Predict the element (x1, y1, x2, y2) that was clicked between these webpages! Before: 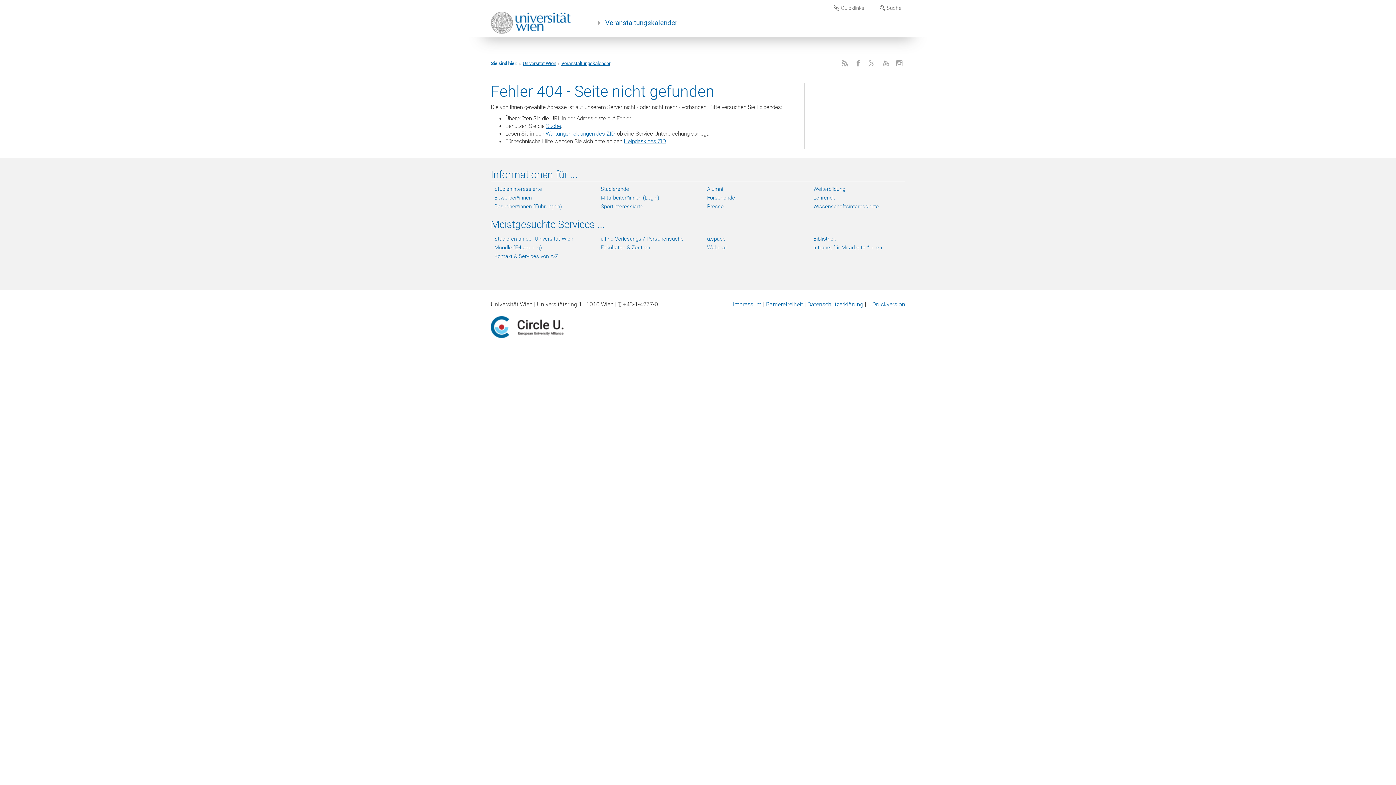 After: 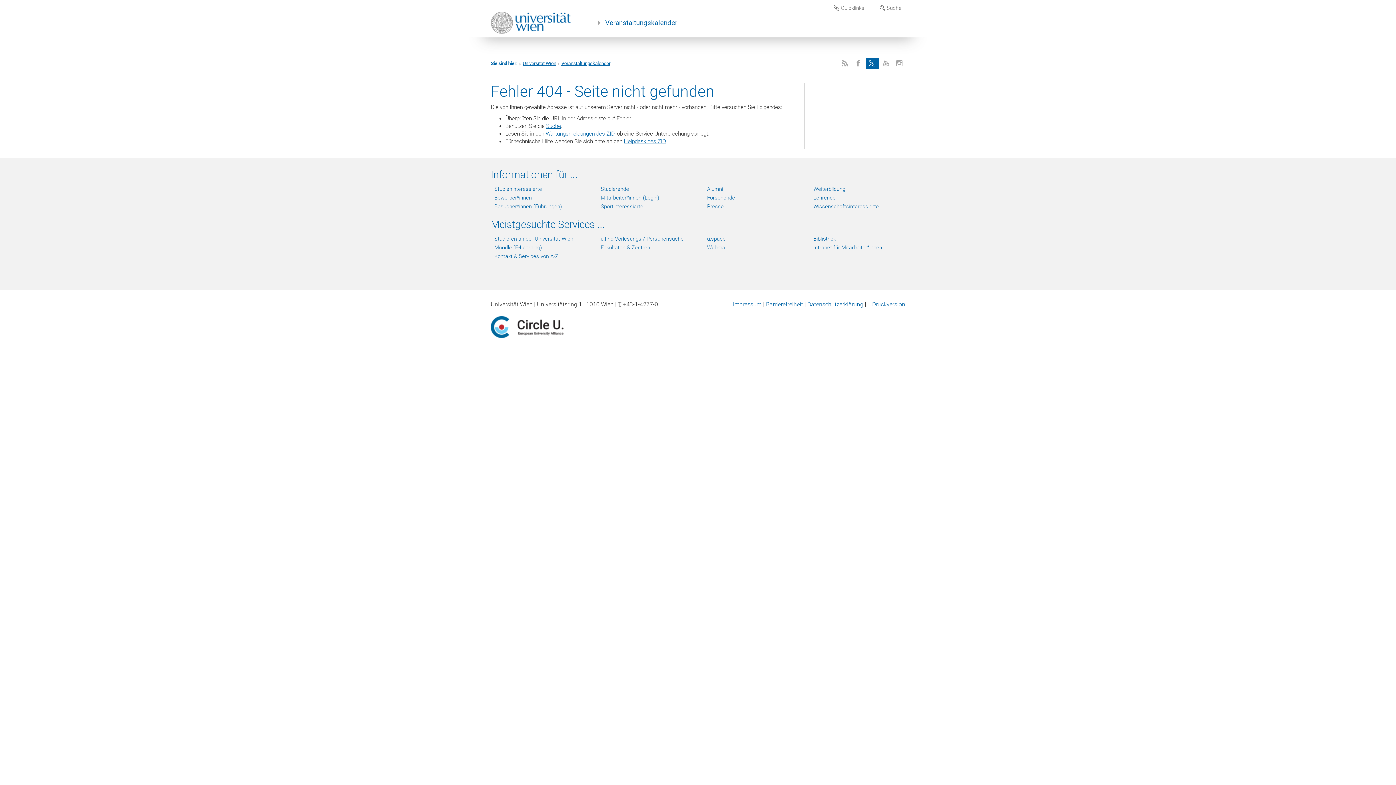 Action: bbox: (865, 58, 879, 68) label: X